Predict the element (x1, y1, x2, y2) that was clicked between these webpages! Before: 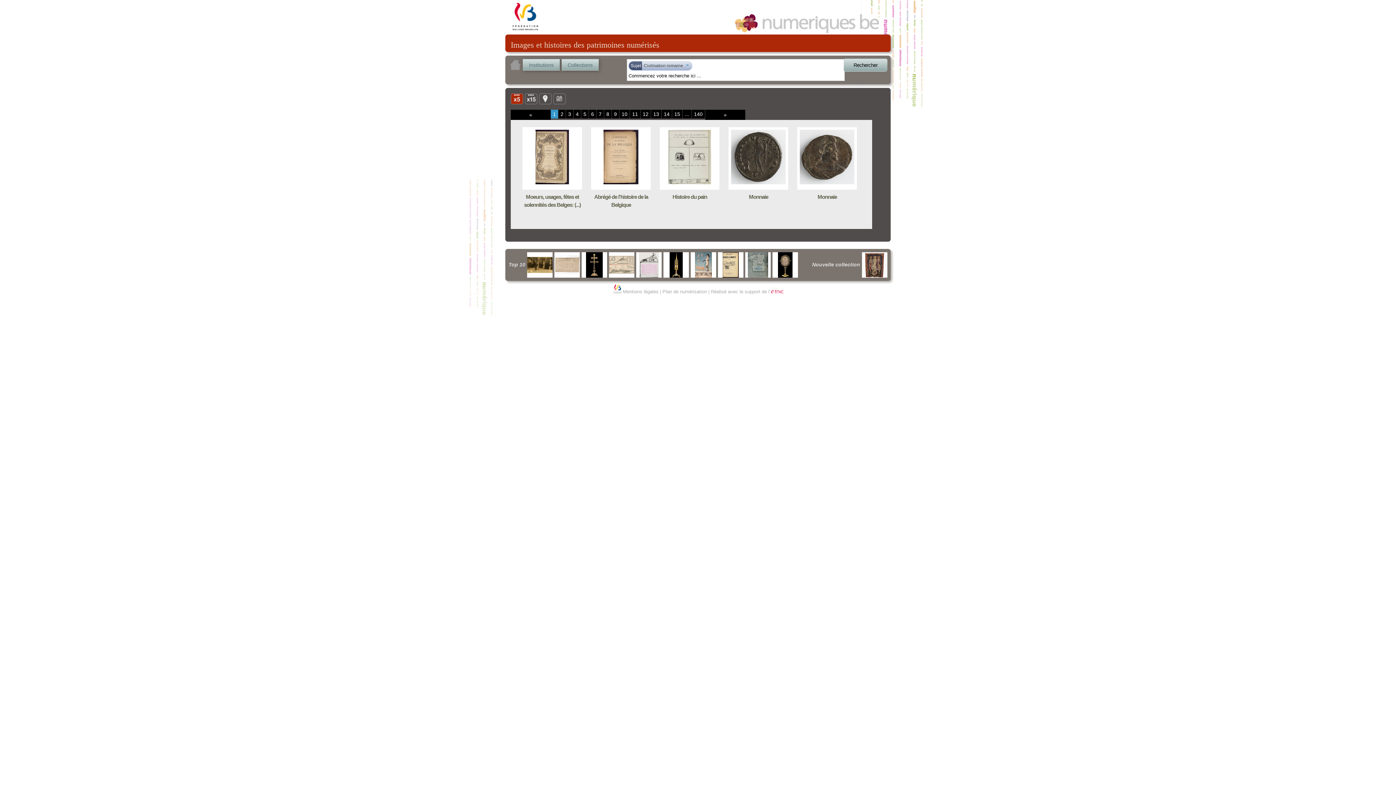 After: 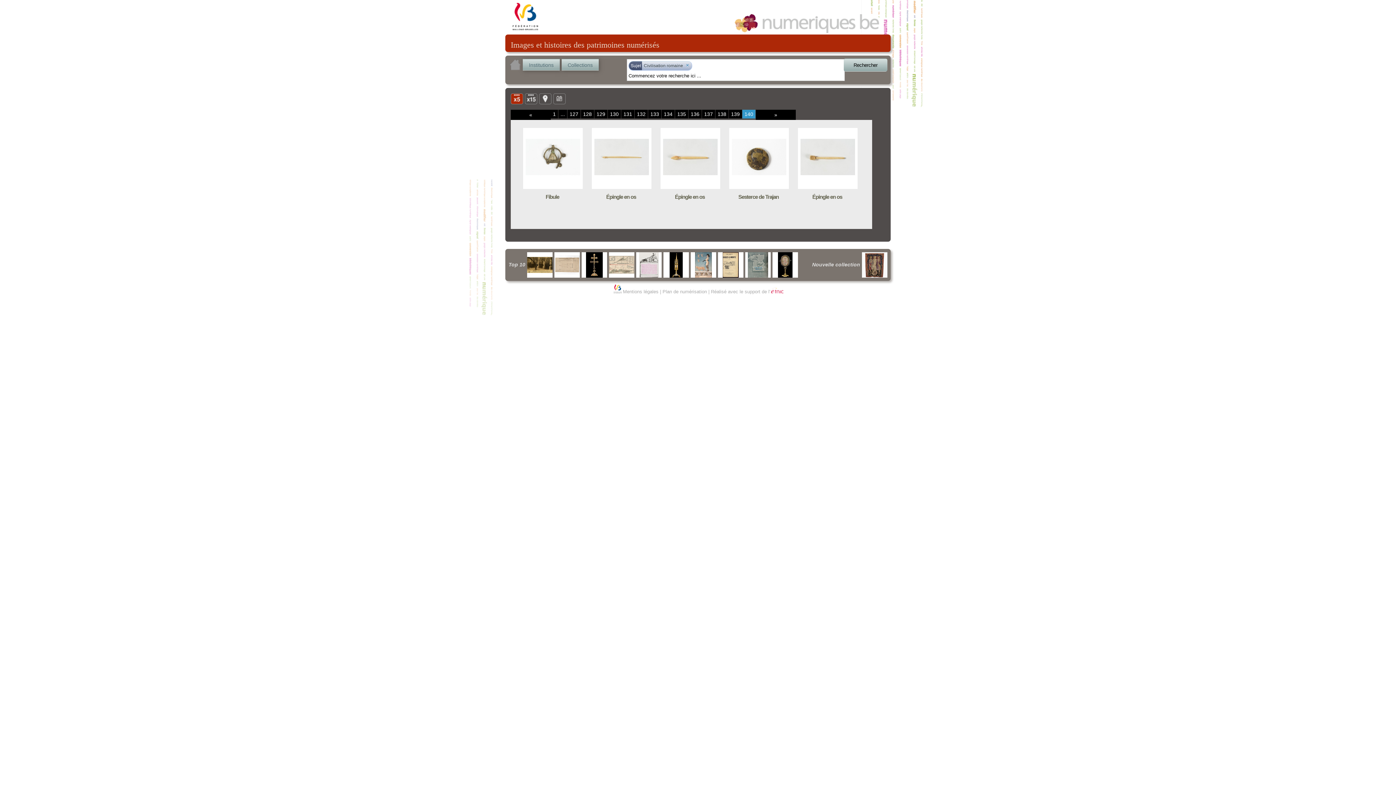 Action: bbox: (510, 109, 550, 120) label: «